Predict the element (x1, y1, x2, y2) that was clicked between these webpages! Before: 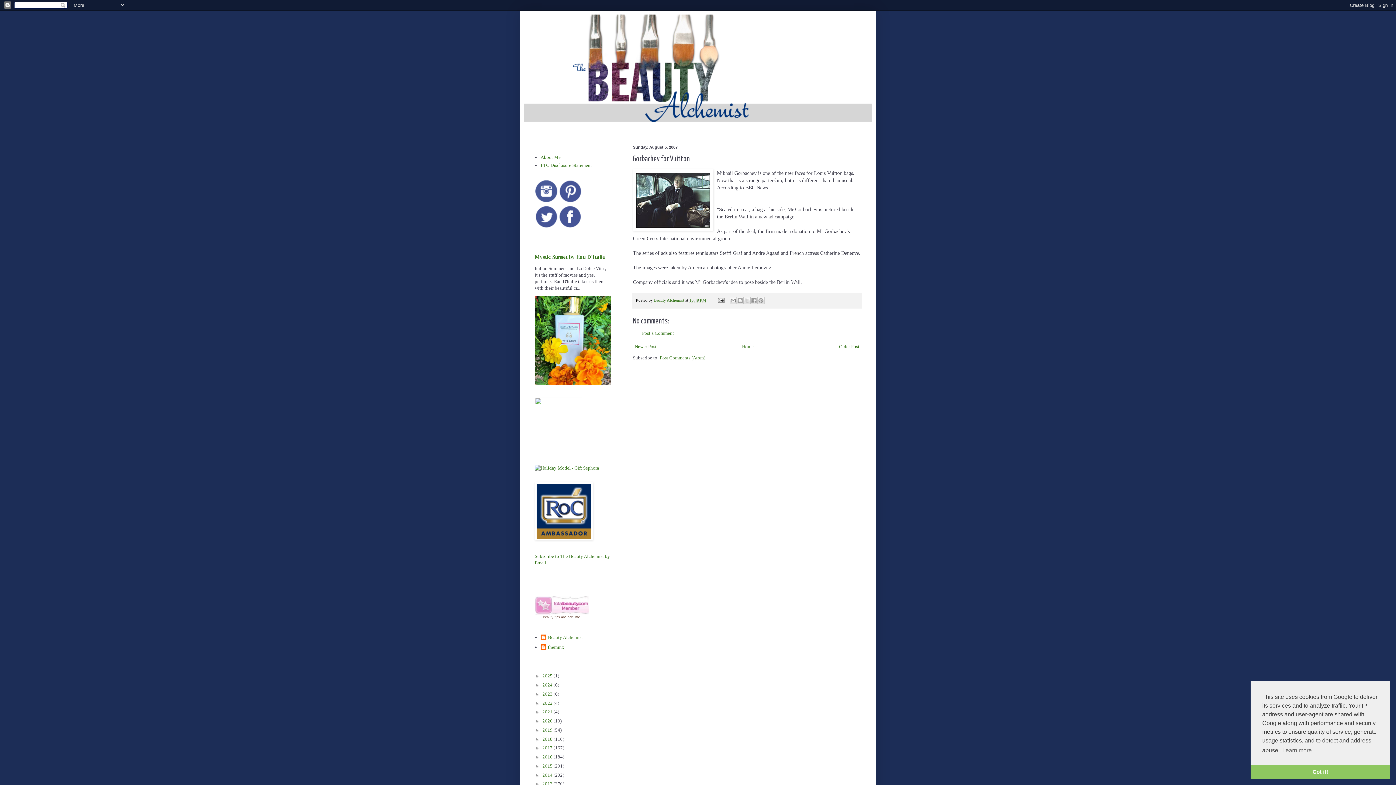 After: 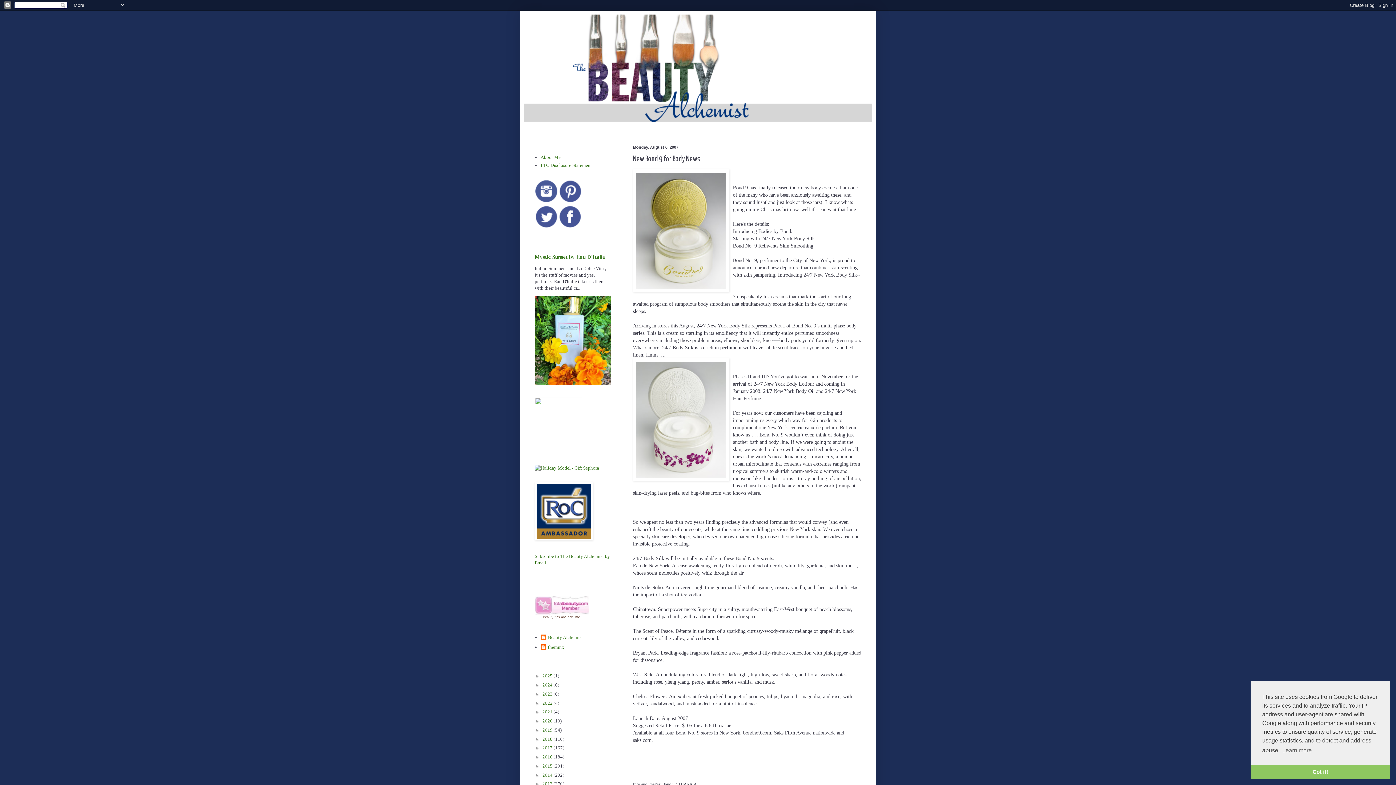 Action: bbox: (633, 342, 658, 351) label: Newer Post